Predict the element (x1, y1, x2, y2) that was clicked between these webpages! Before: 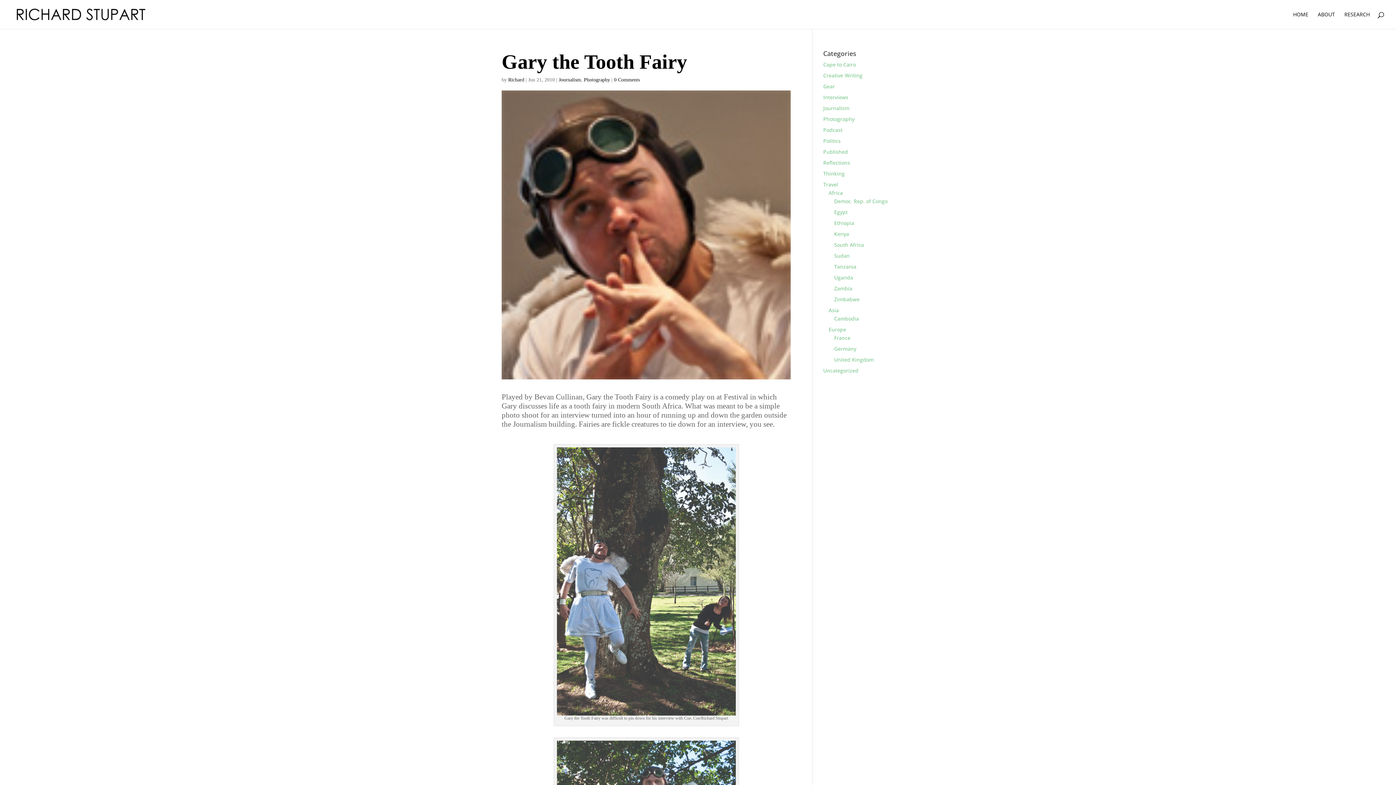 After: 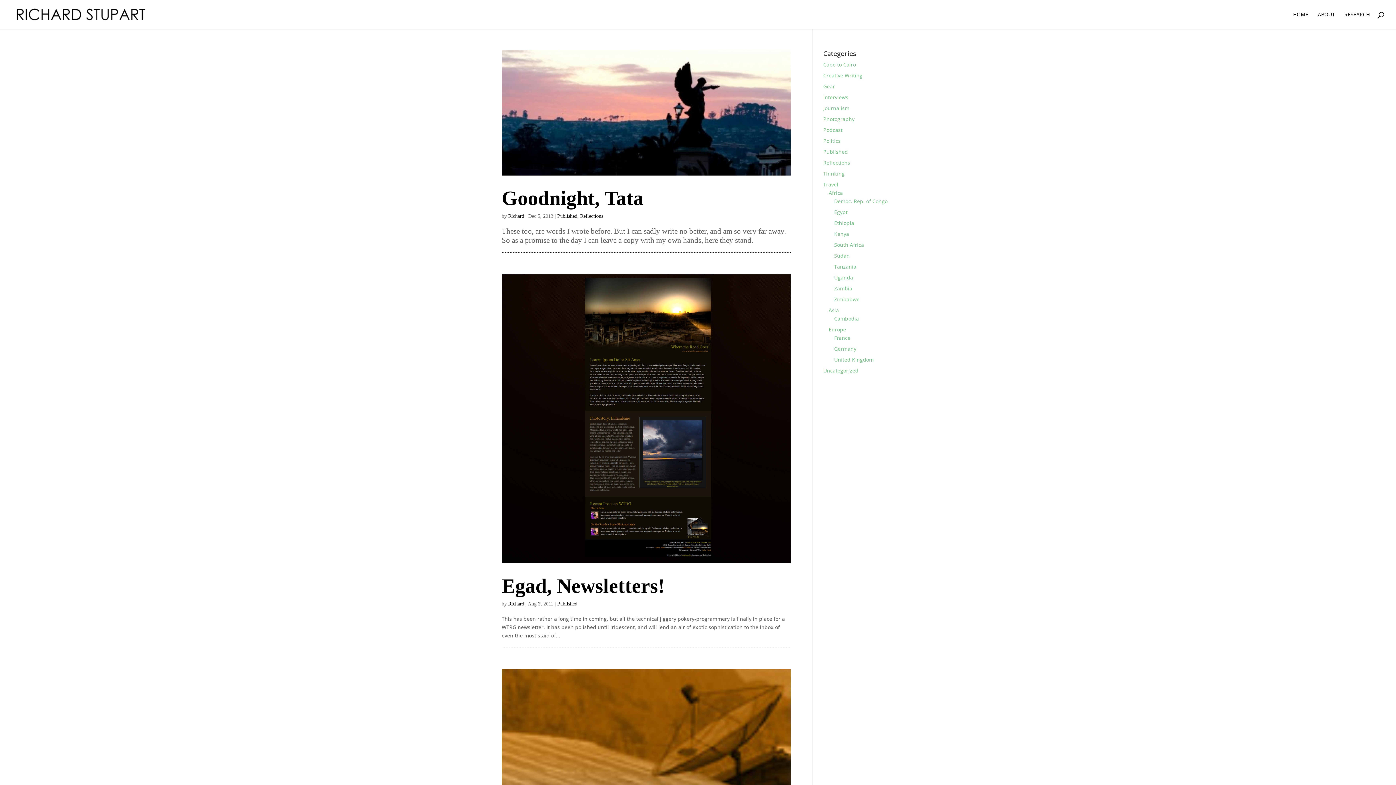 Action: bbox: (823, 148, 848, 155) label: Published